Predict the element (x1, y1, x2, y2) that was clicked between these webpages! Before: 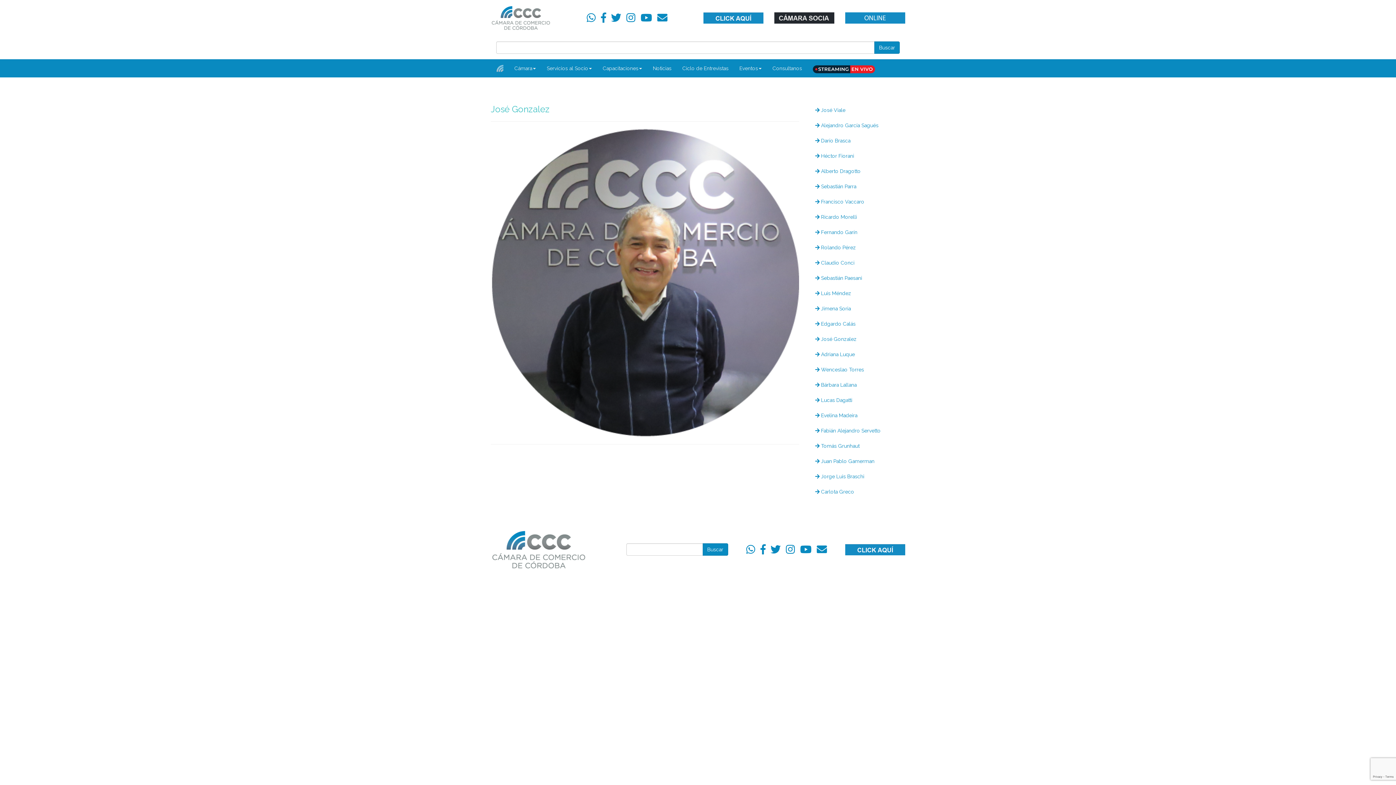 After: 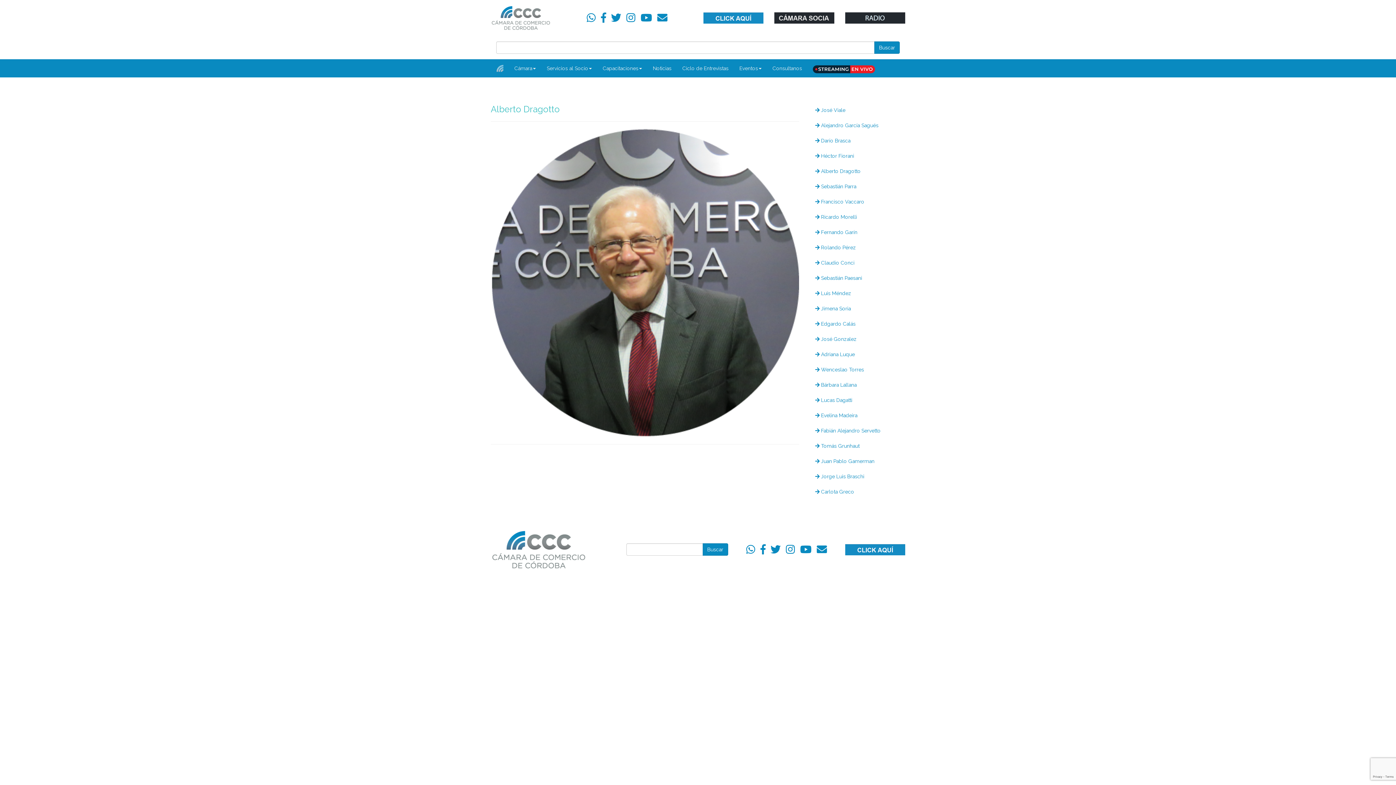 Action: label:  Alberto Dragotto bbox: (810, 163, 905, 178)